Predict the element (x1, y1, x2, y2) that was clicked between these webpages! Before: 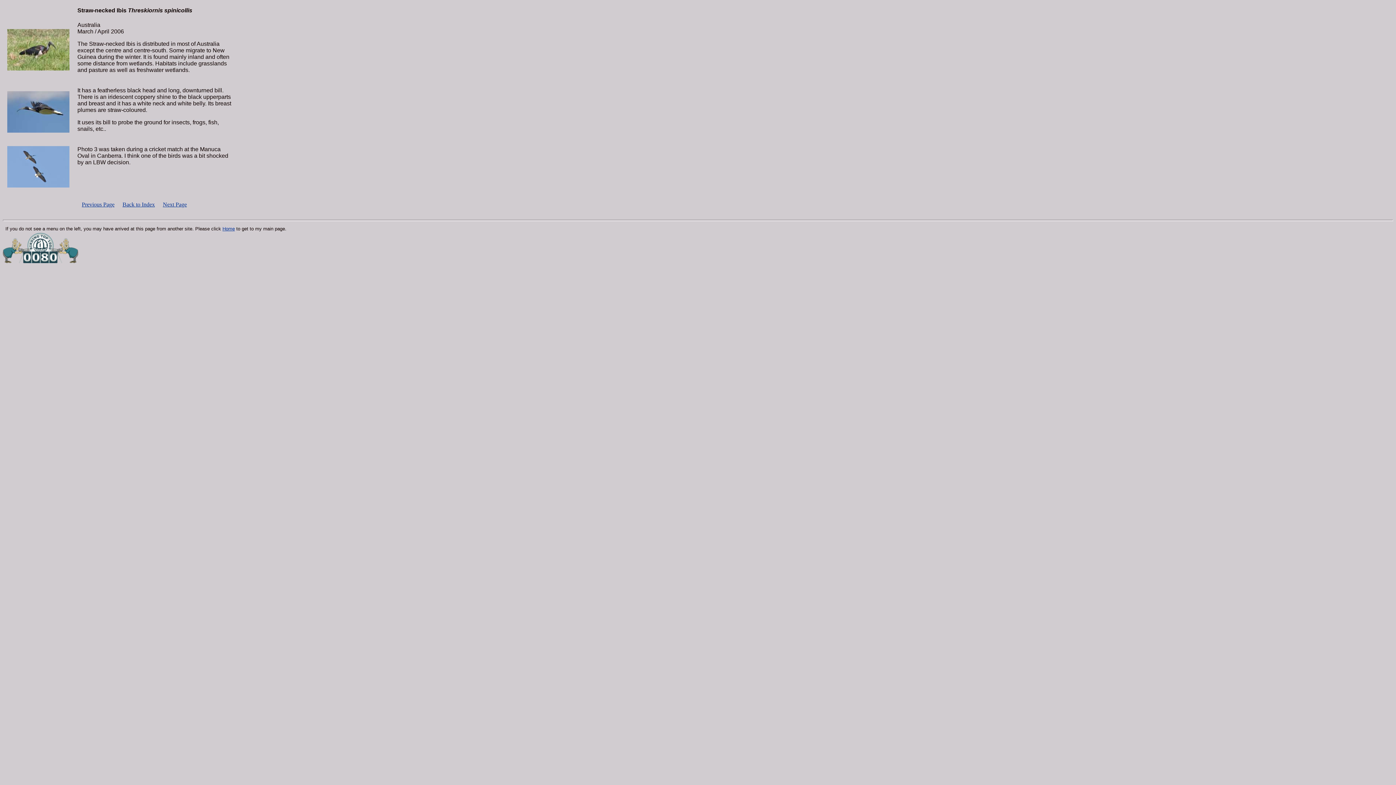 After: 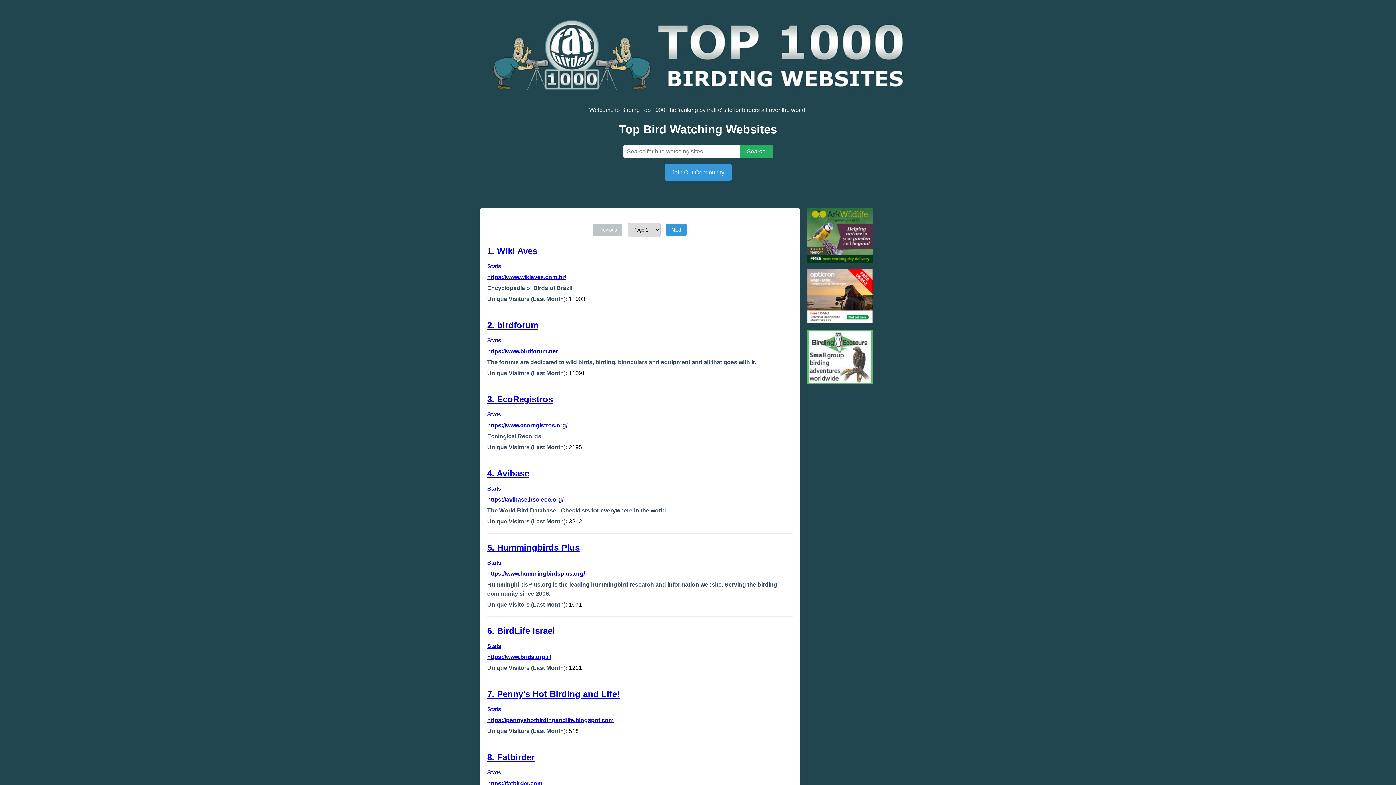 Action: bbox: (2, 258, 78, 264)